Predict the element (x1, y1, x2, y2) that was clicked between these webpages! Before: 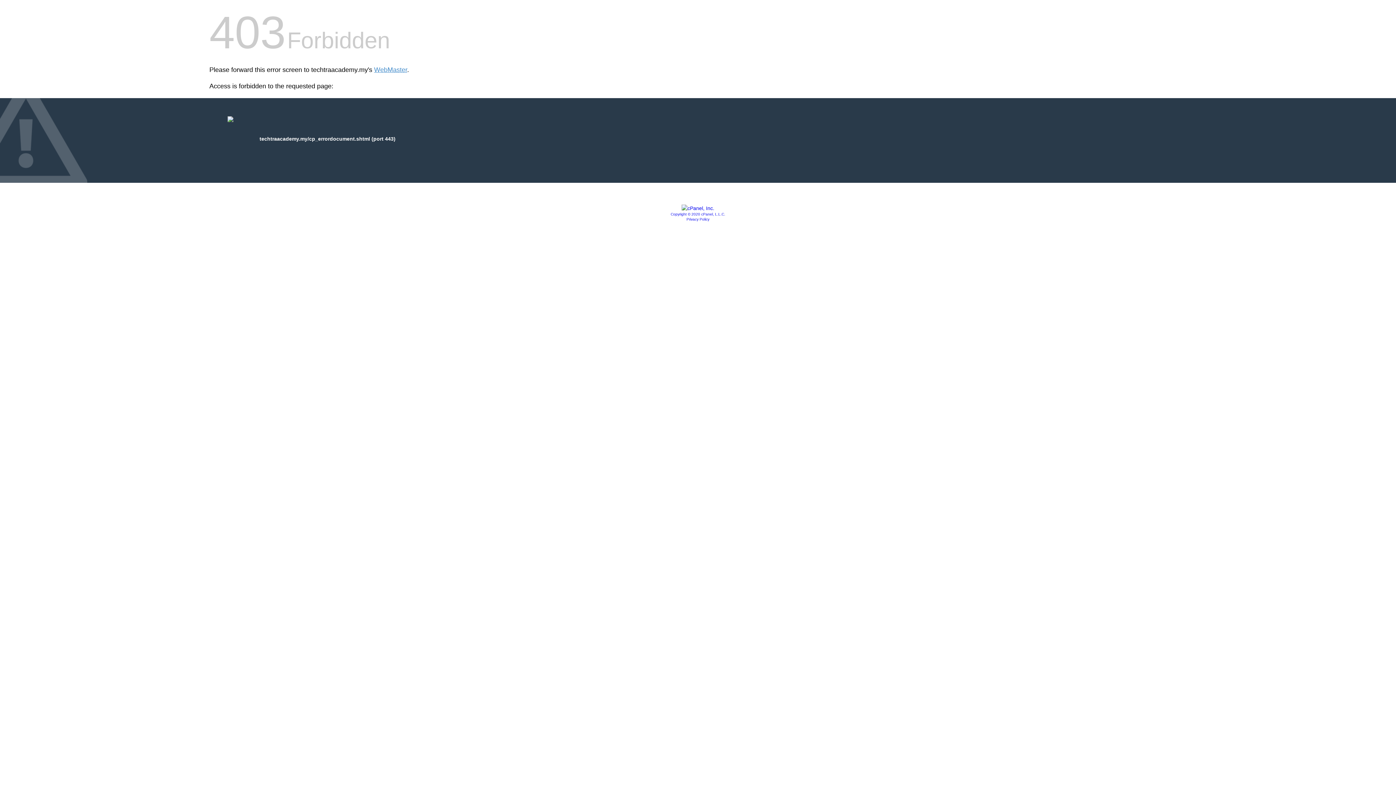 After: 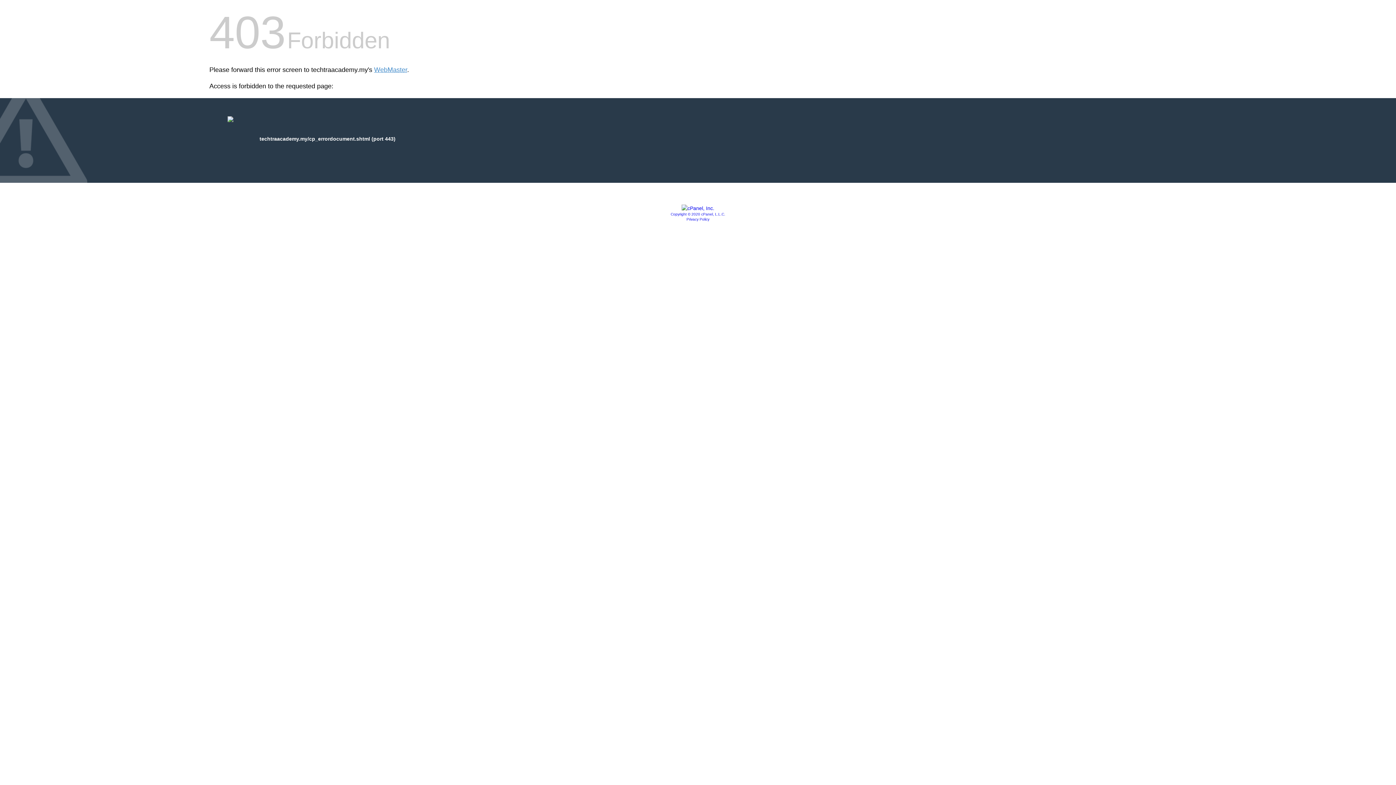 Action: bbox: (681, 205, 714, 211)